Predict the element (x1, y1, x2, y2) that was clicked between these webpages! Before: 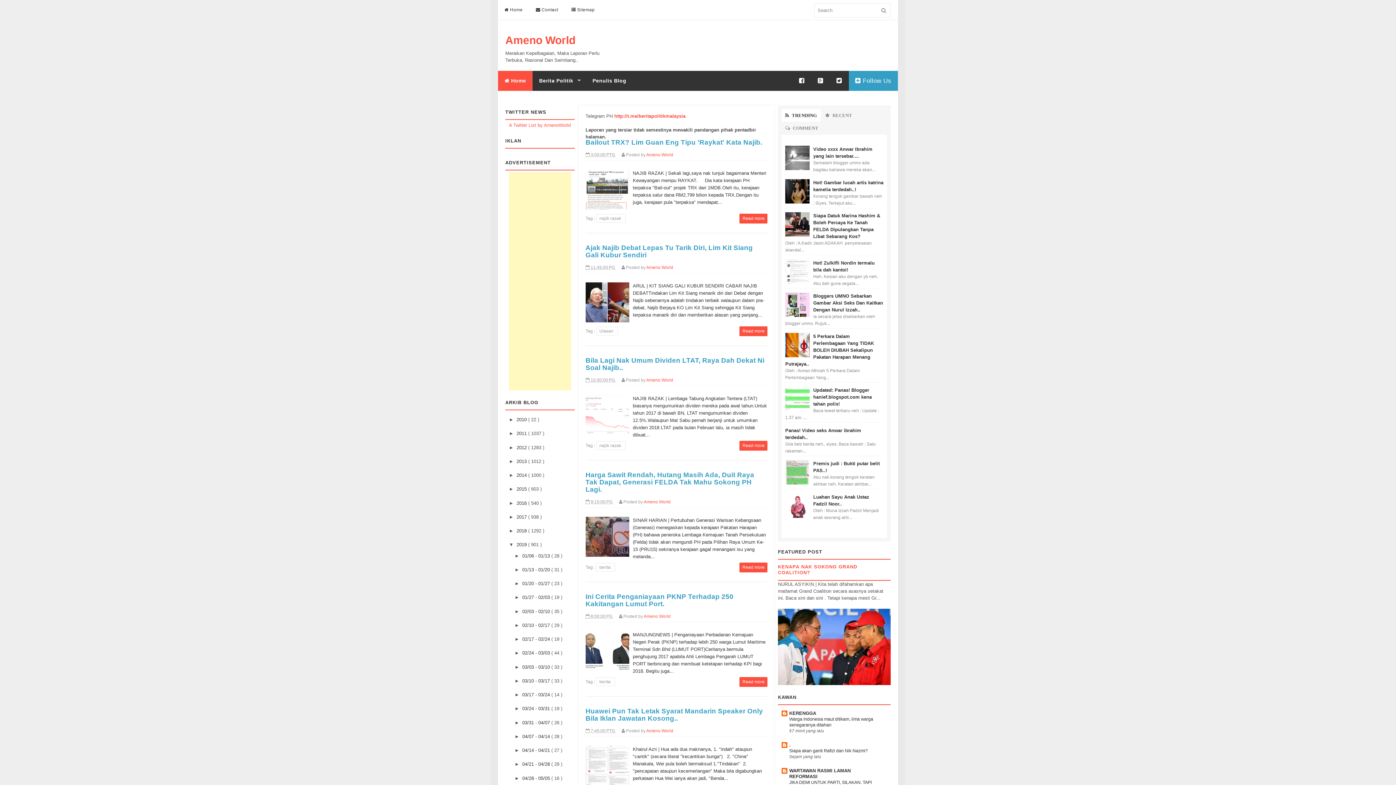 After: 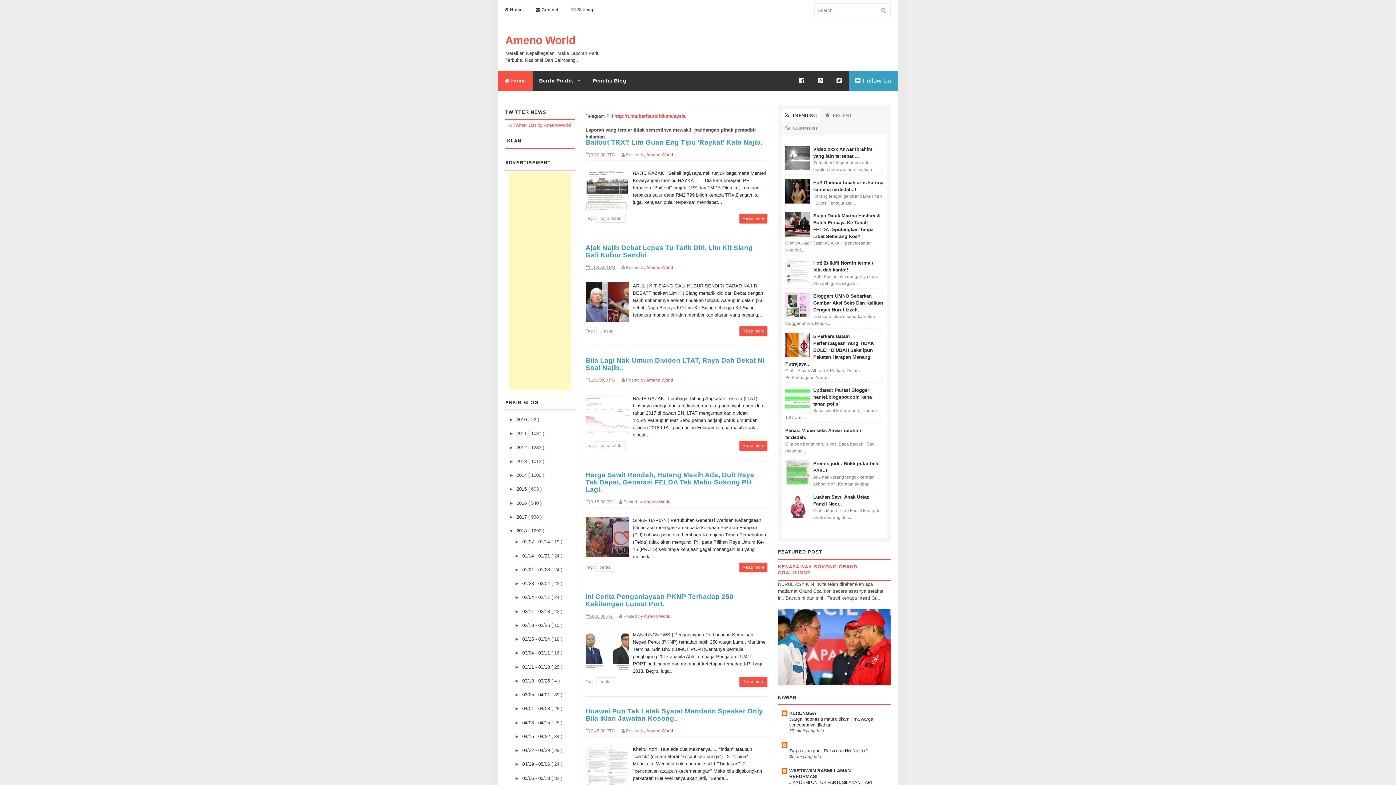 Action: label: ►   bbox: (509, 528, 516, 533)